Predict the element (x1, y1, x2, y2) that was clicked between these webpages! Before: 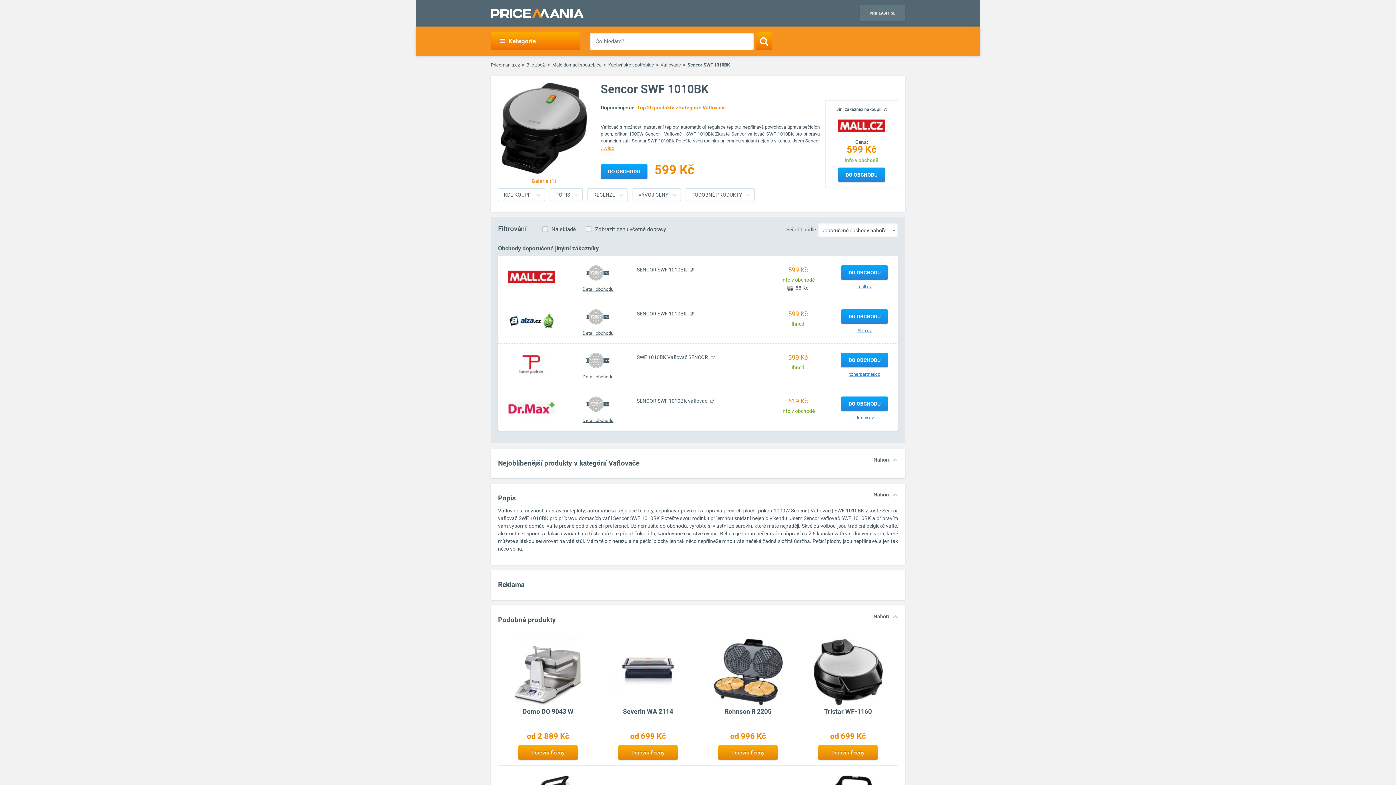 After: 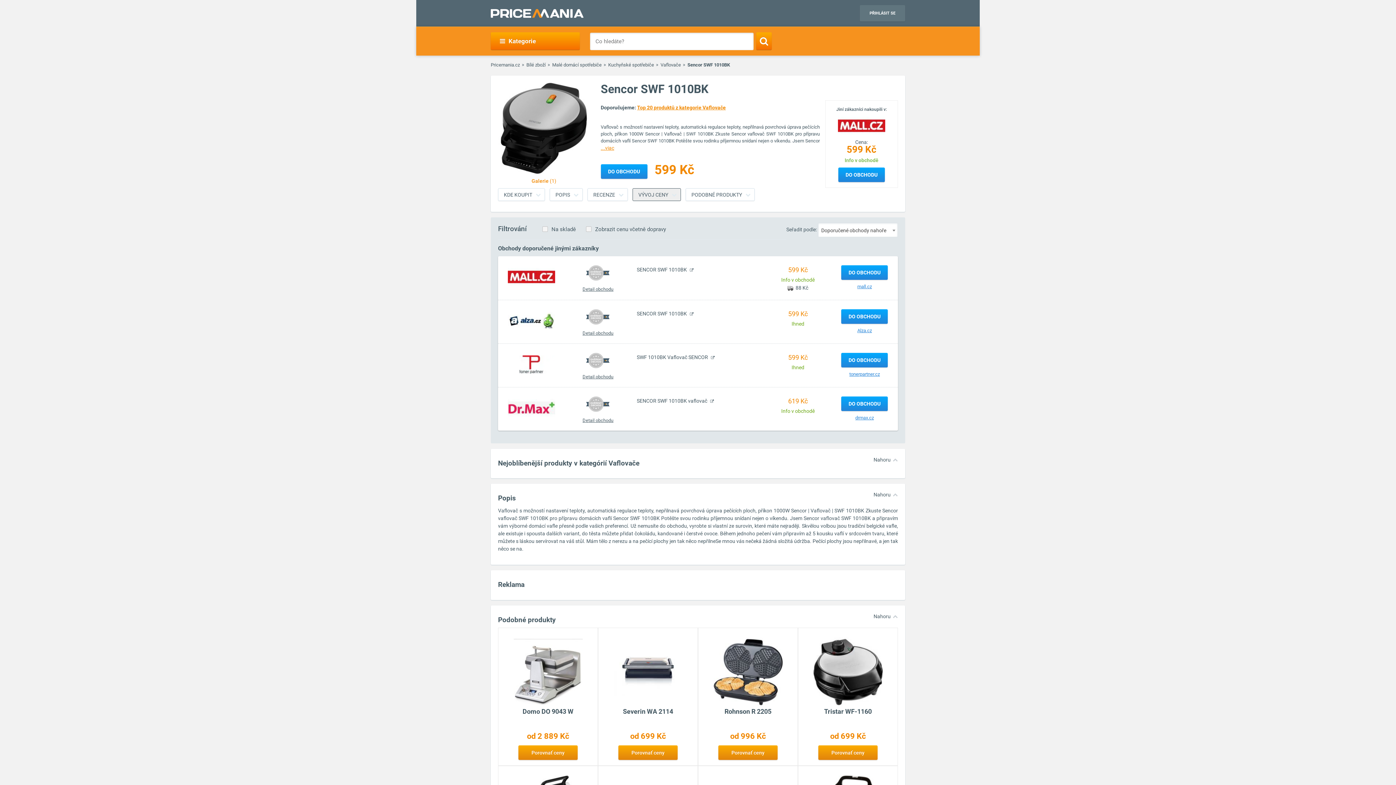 Action: bbox: (632, 188, 681, 201) label: VÝVOJ CENY